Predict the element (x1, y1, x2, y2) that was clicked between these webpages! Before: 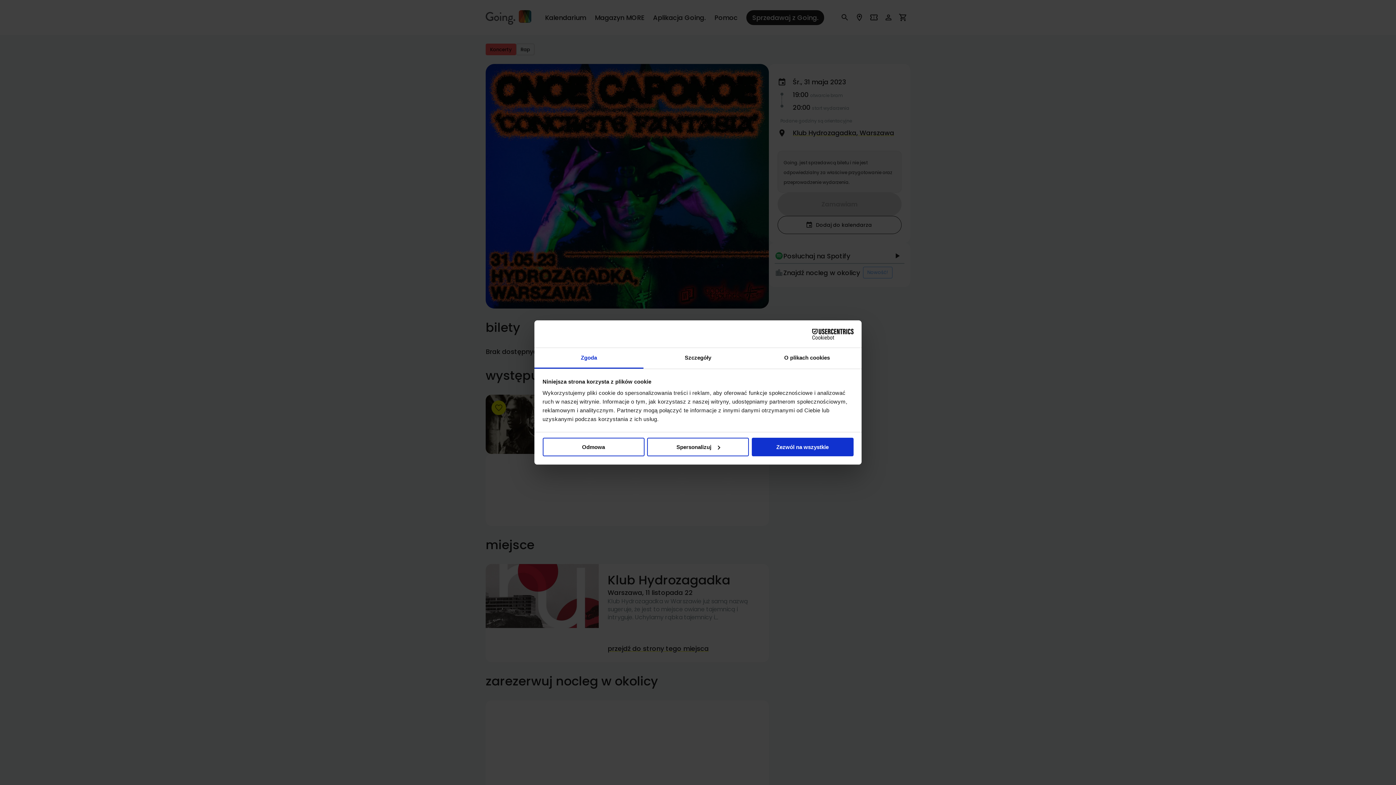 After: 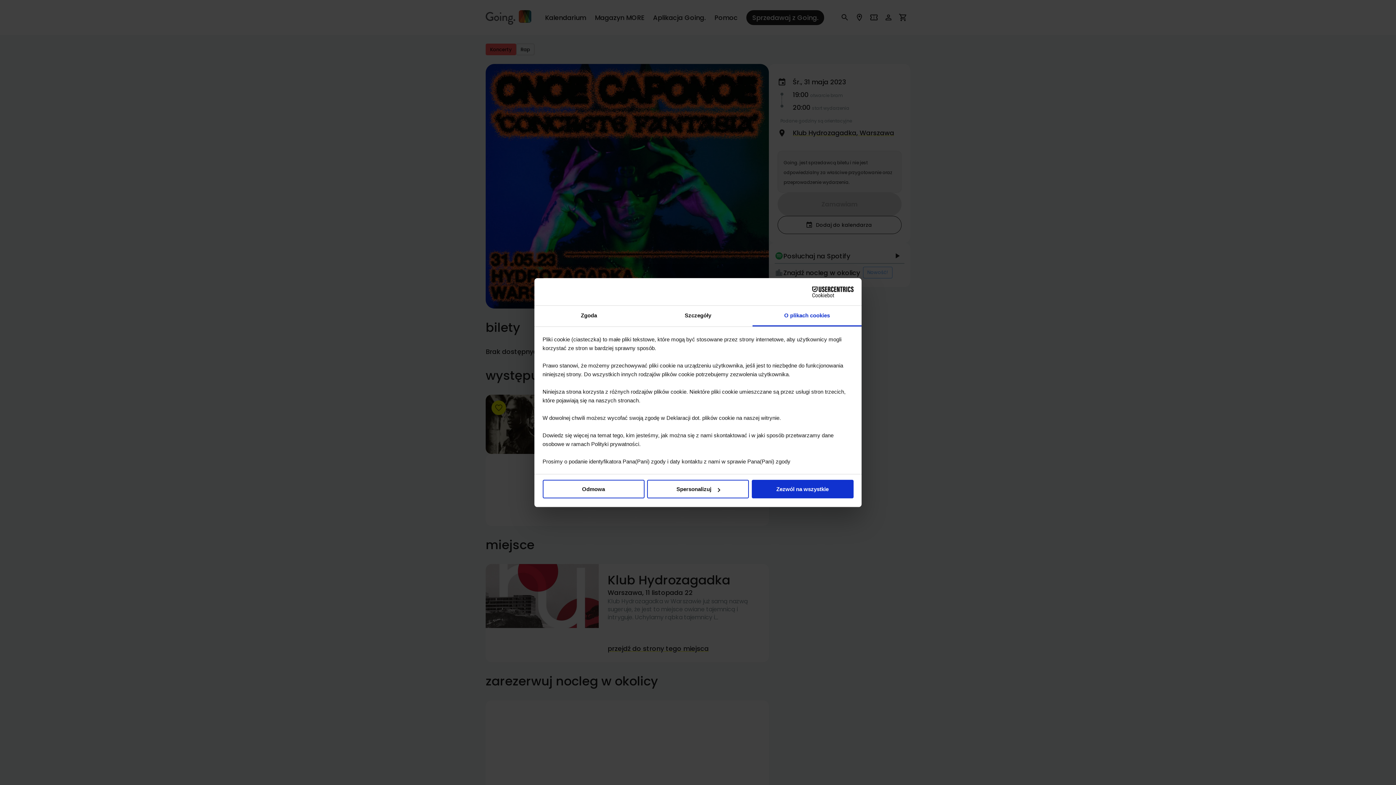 Action: bbox: (752, 348, 861, 368) label: O plikach cookies